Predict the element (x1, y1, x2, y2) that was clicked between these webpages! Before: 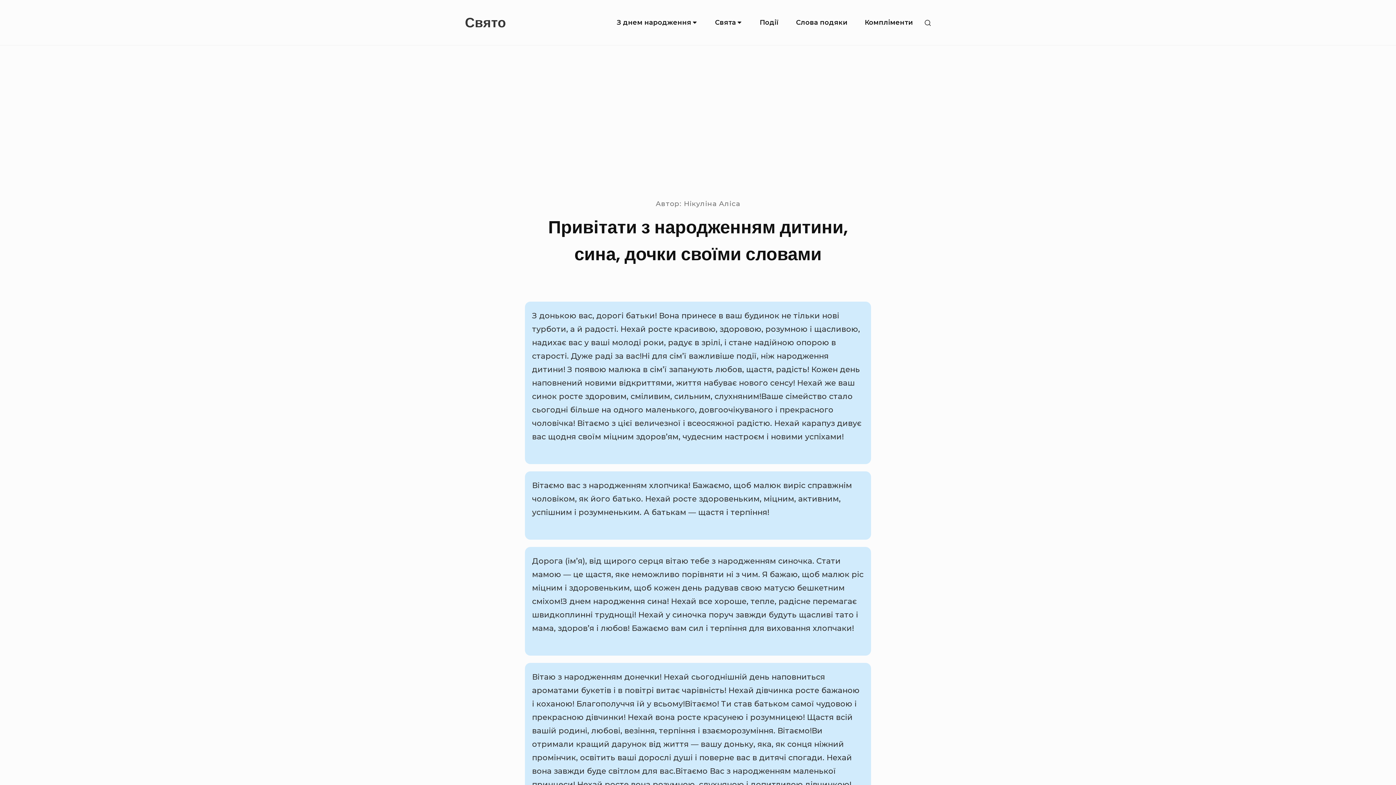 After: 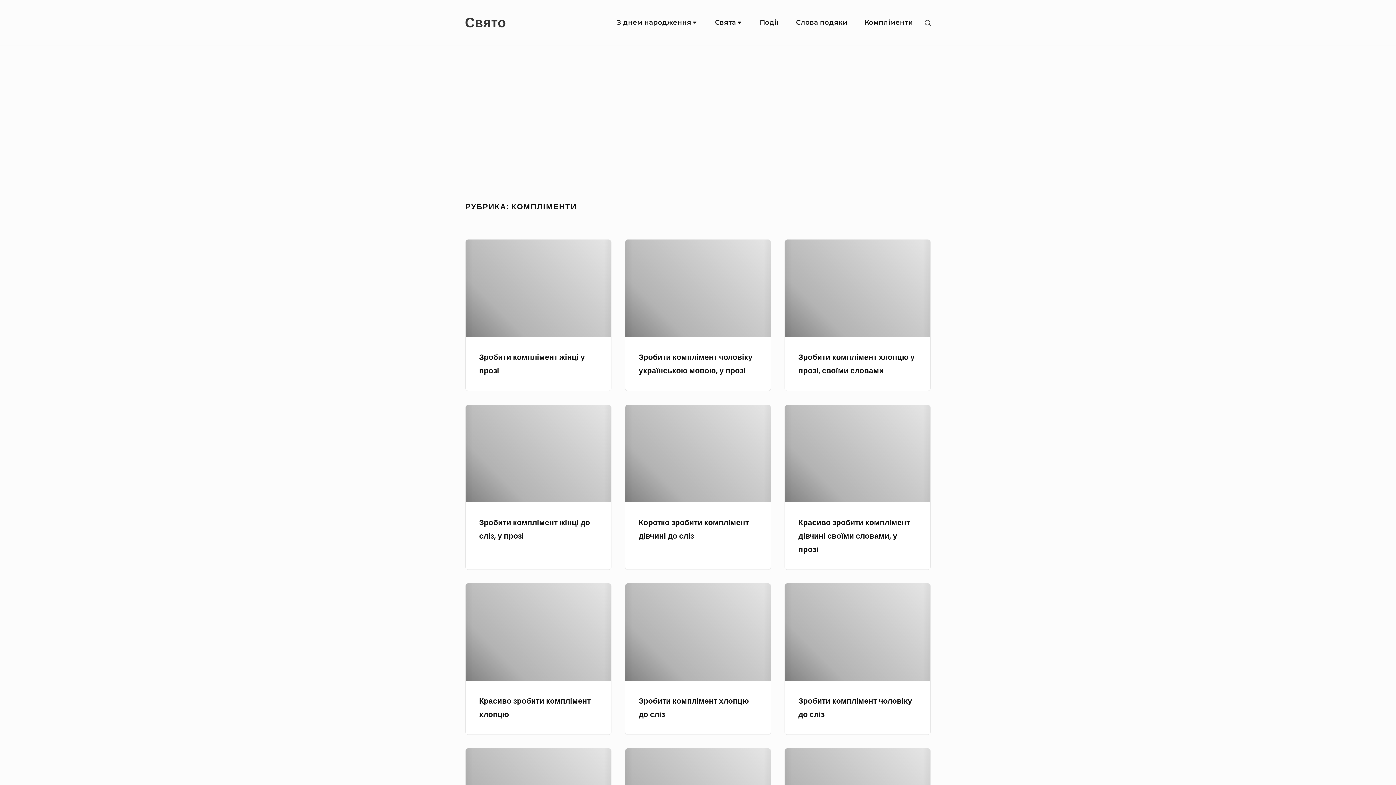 Action: label: Компліменти bbox: (857, 10, 920, 35)